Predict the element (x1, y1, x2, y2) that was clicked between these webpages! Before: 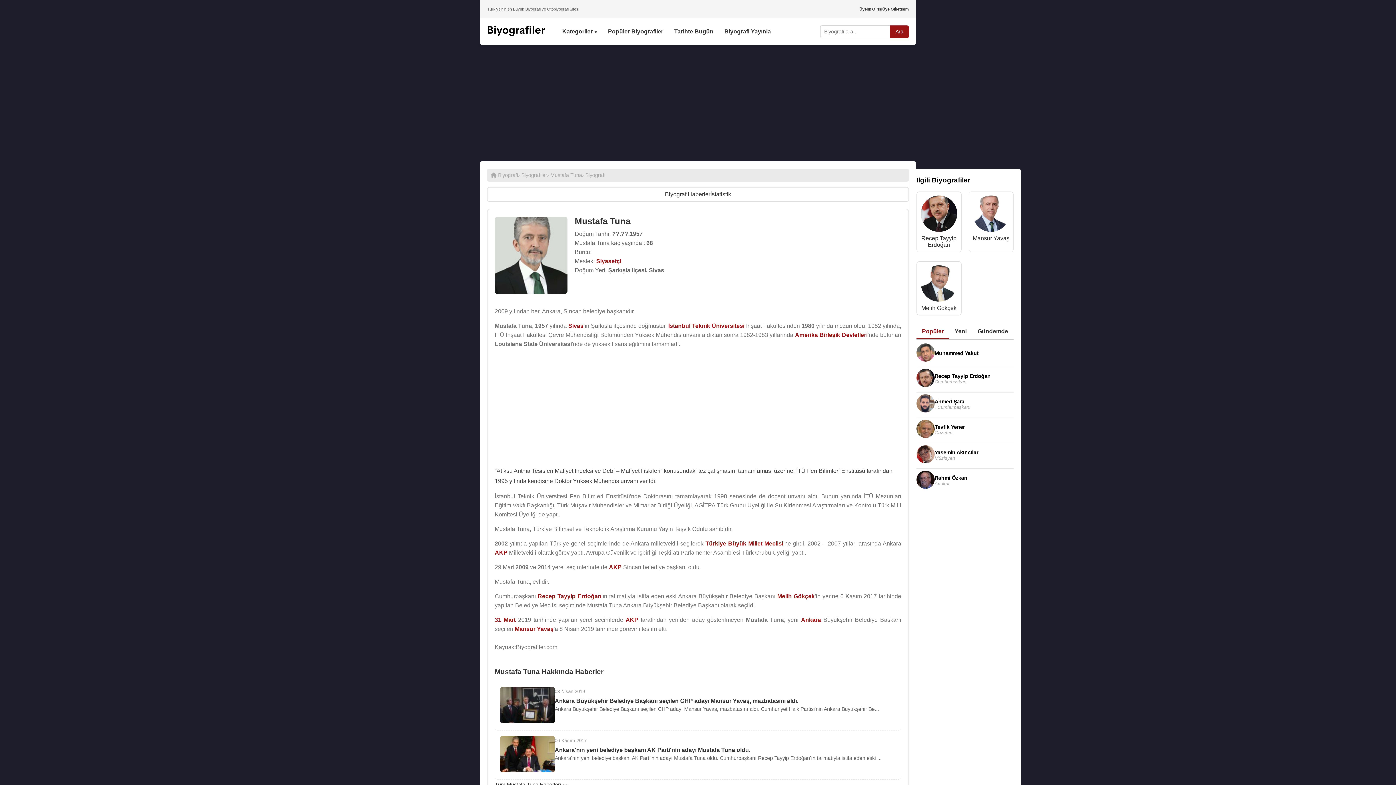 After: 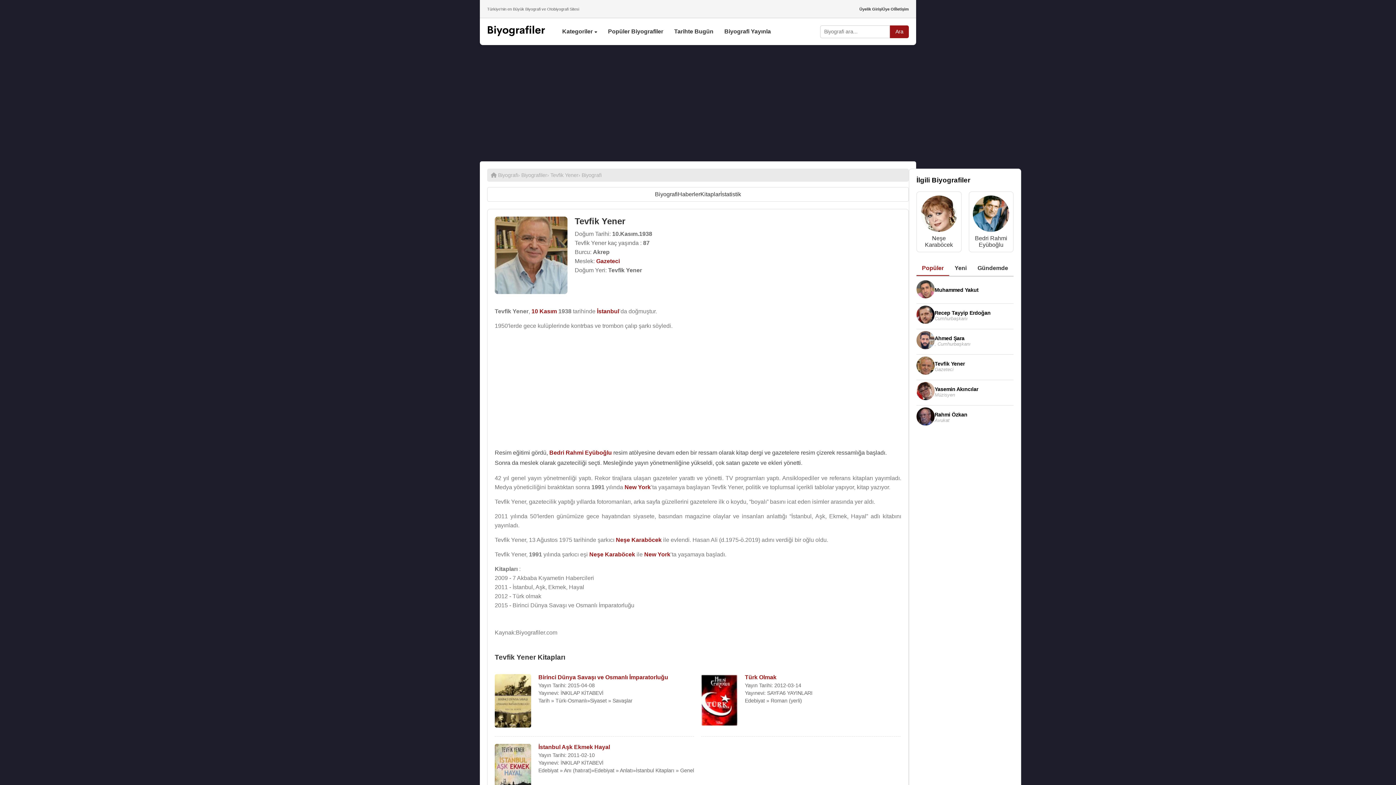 Action: bbox: (916, 420, 934, 439)